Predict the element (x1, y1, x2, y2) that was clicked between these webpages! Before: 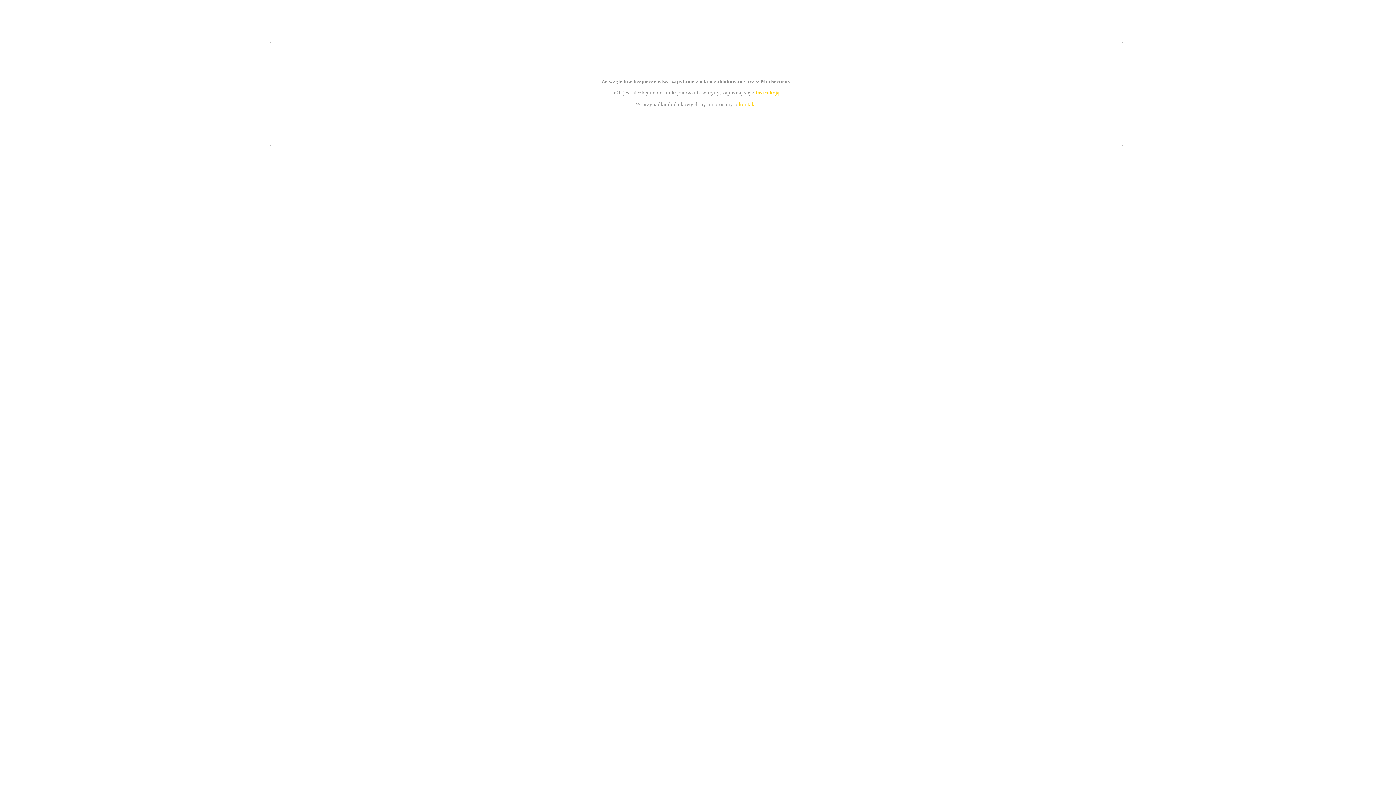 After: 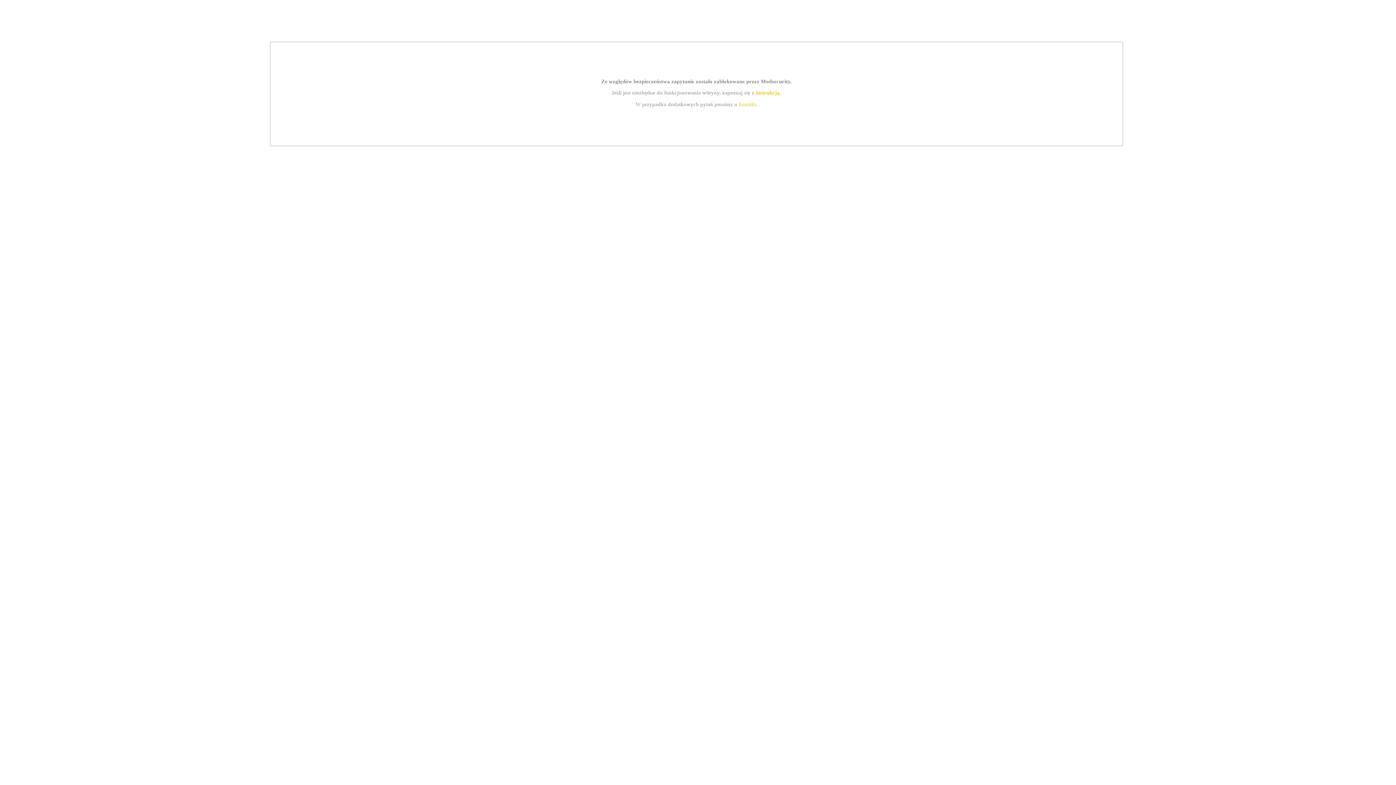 Action: bbox: (739, 101, 756, 107) label: kontakt